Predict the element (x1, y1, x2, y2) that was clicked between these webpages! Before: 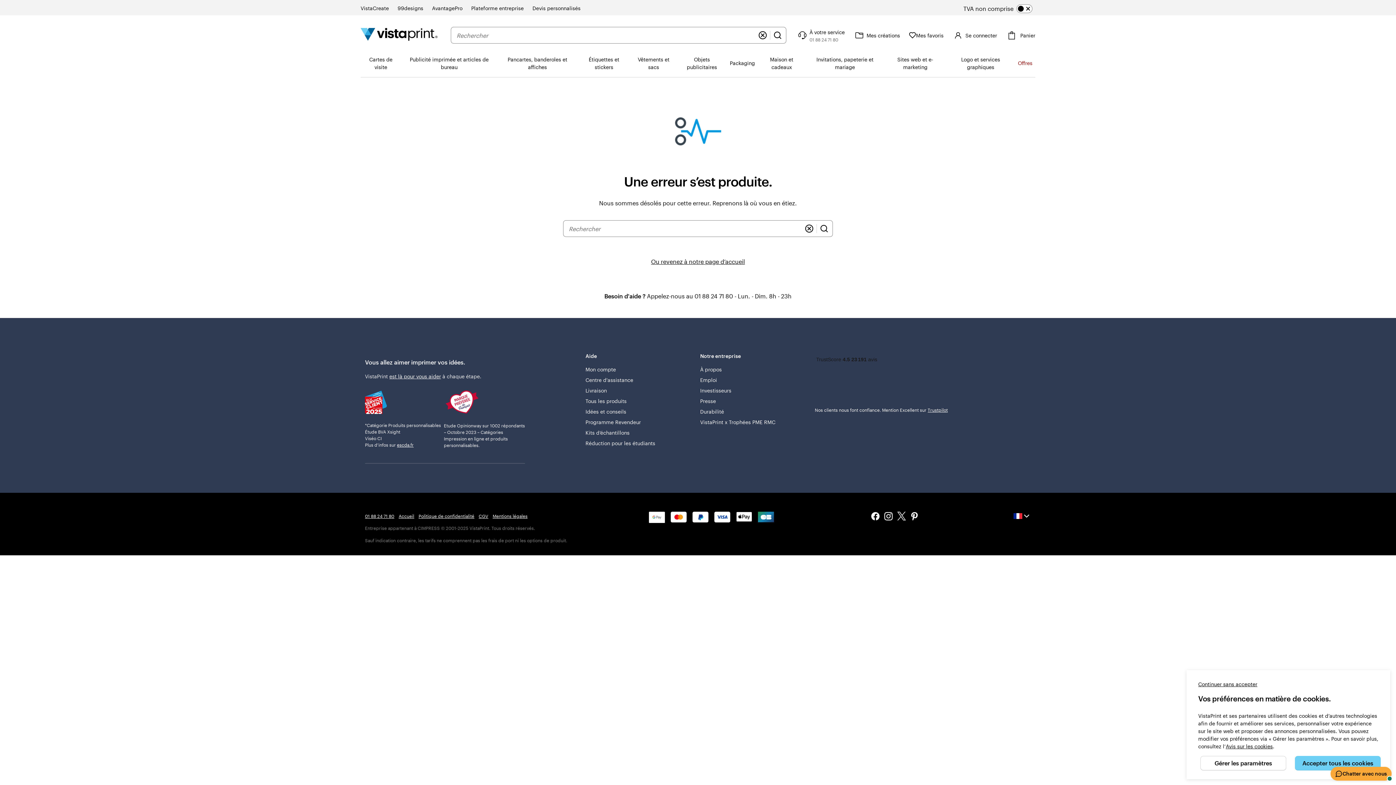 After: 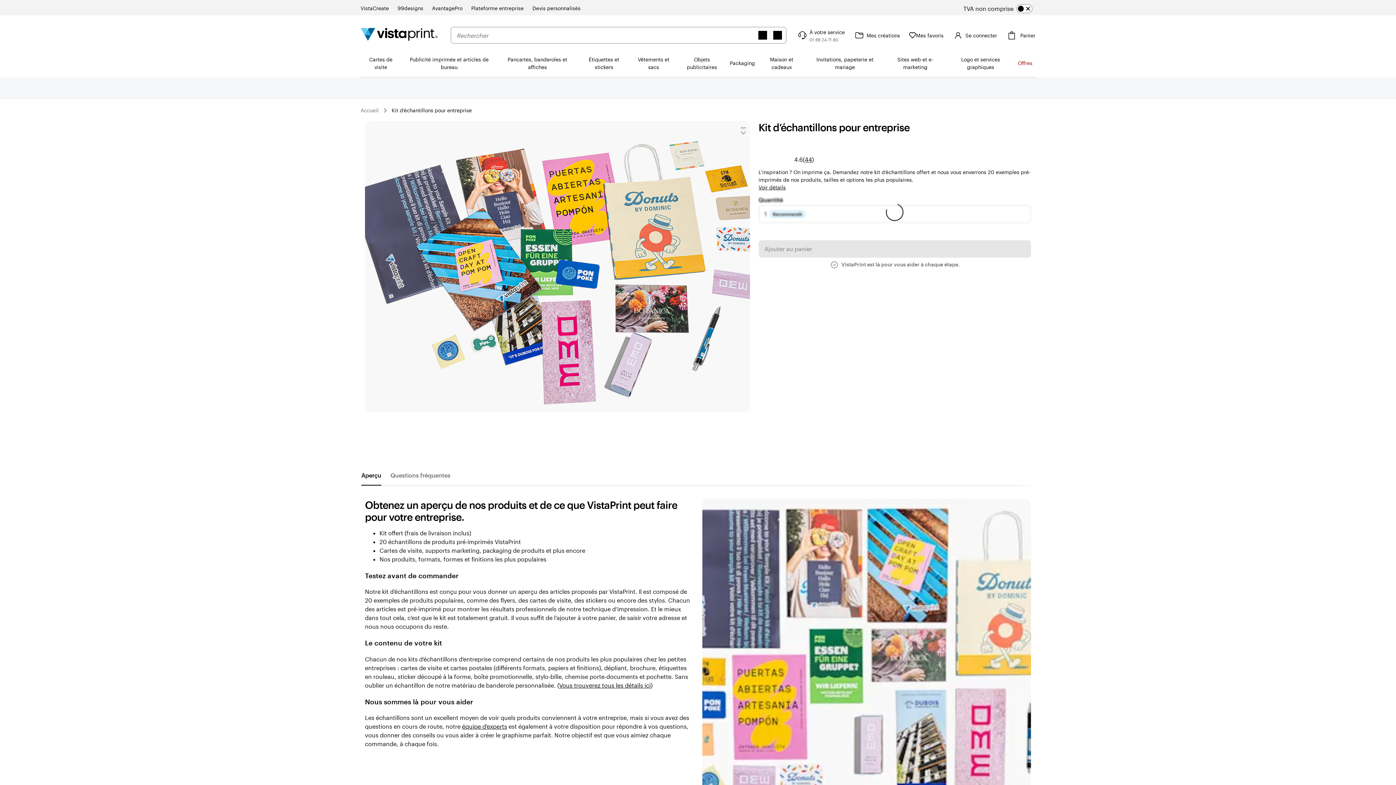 Action: bbox: (585, 427, 629, 438) label: Kits d’échantillons